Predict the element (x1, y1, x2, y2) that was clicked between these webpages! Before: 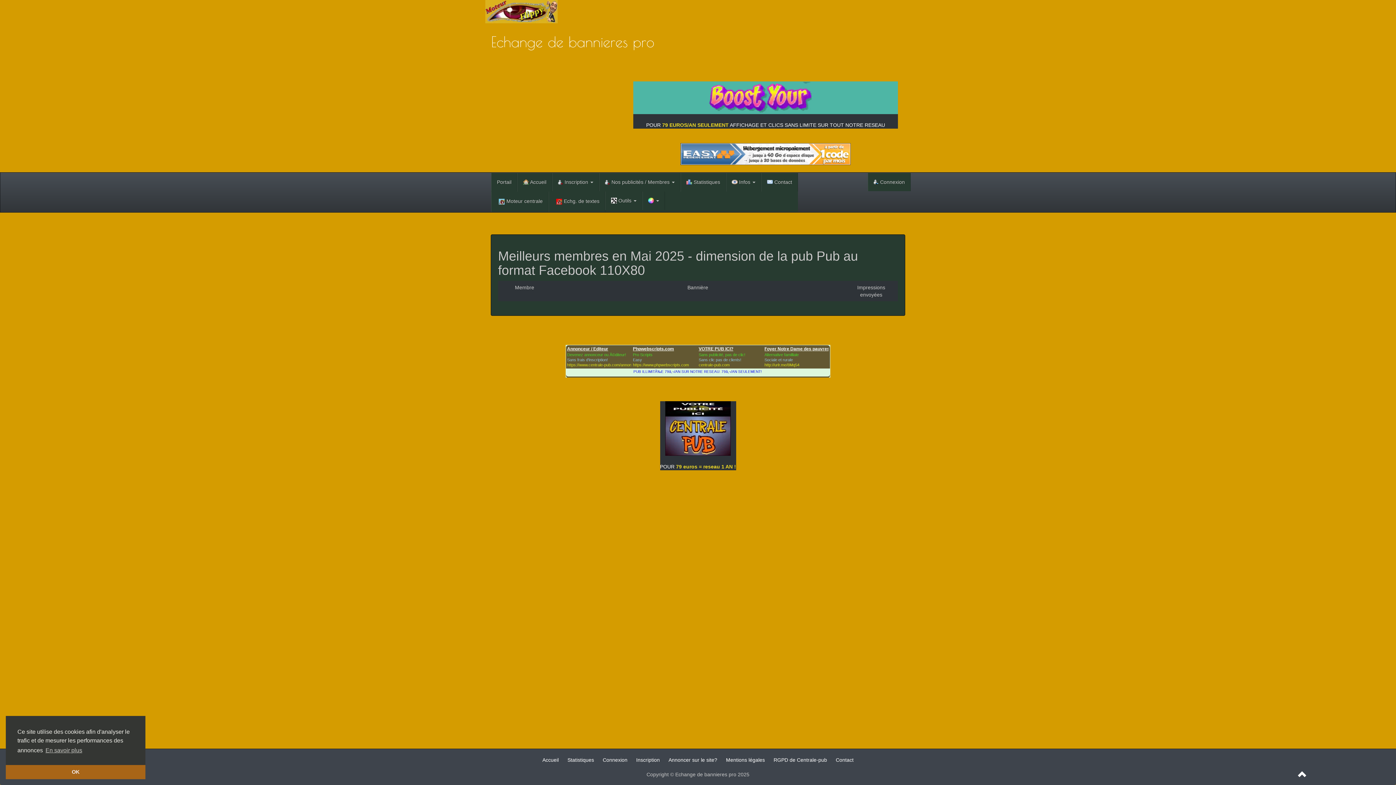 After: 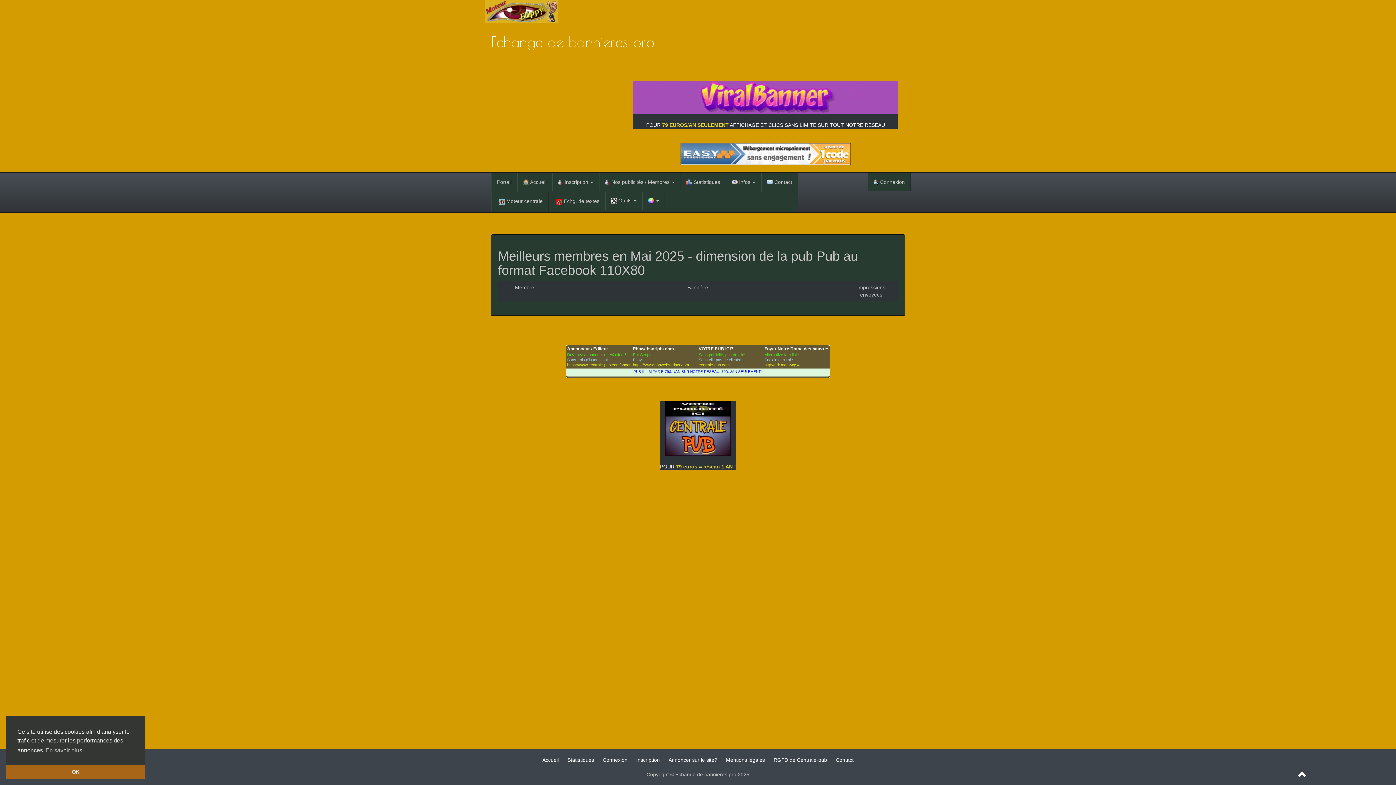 Action: bbox: (1292, 765, 1312, 785)